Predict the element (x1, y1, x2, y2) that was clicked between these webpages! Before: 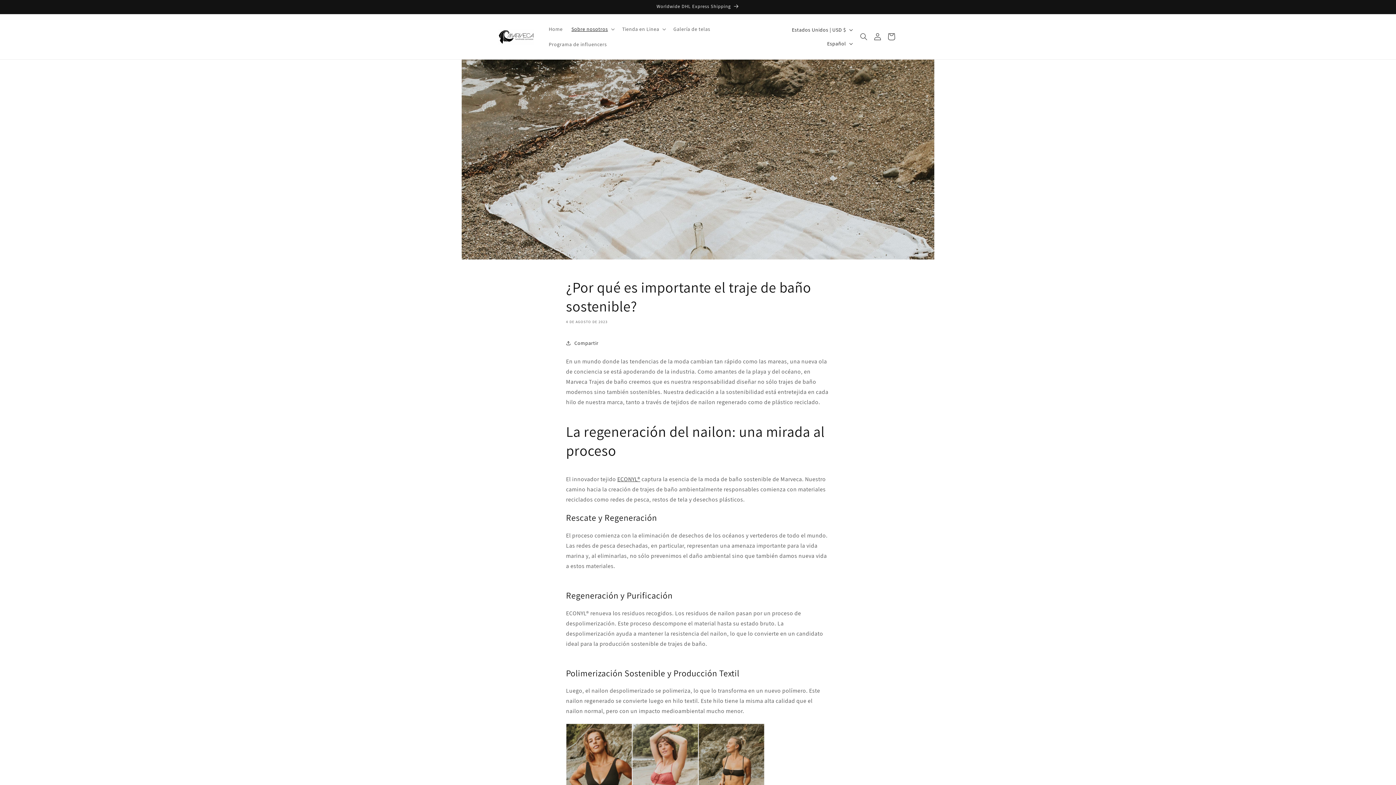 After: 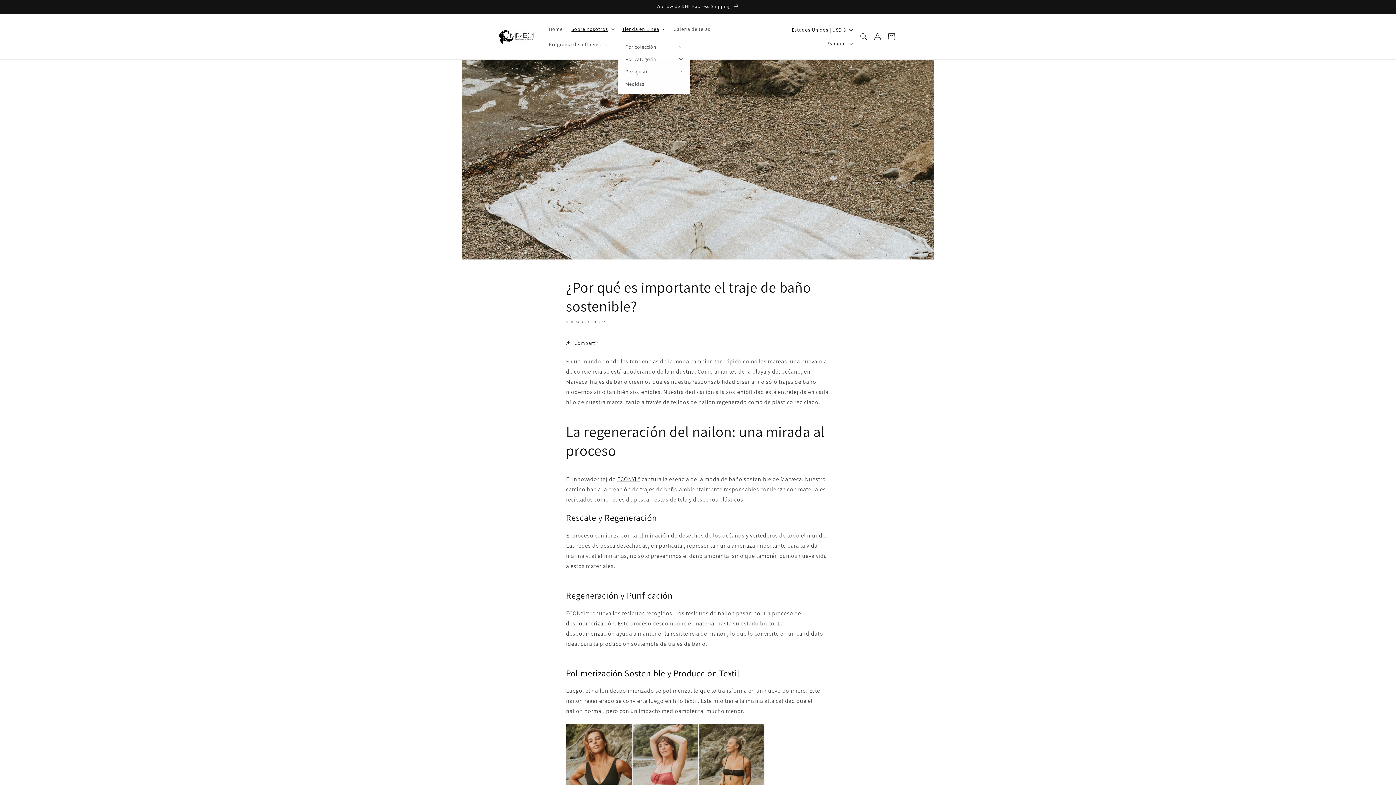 Action: bbox: (617, 21, 669, 36) label: Tienda en Linea